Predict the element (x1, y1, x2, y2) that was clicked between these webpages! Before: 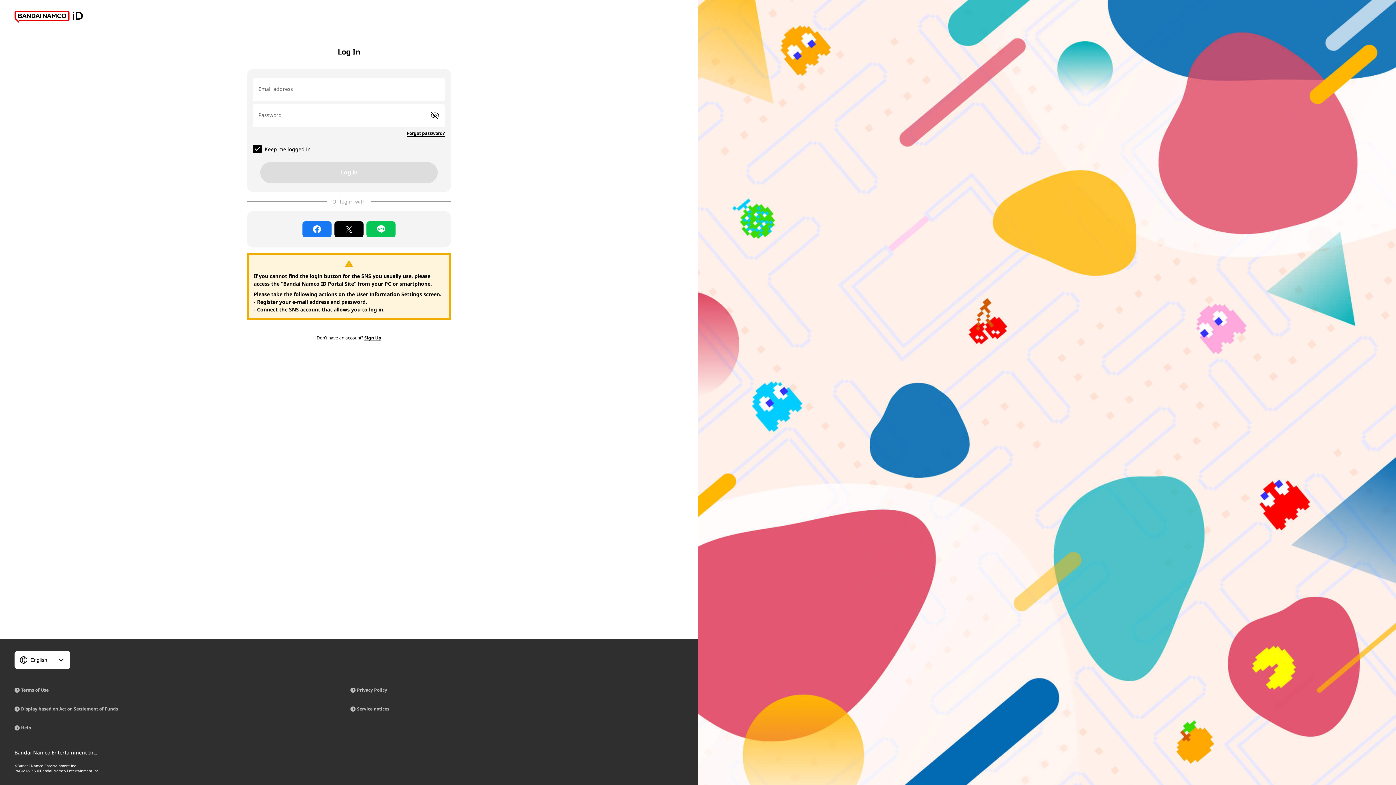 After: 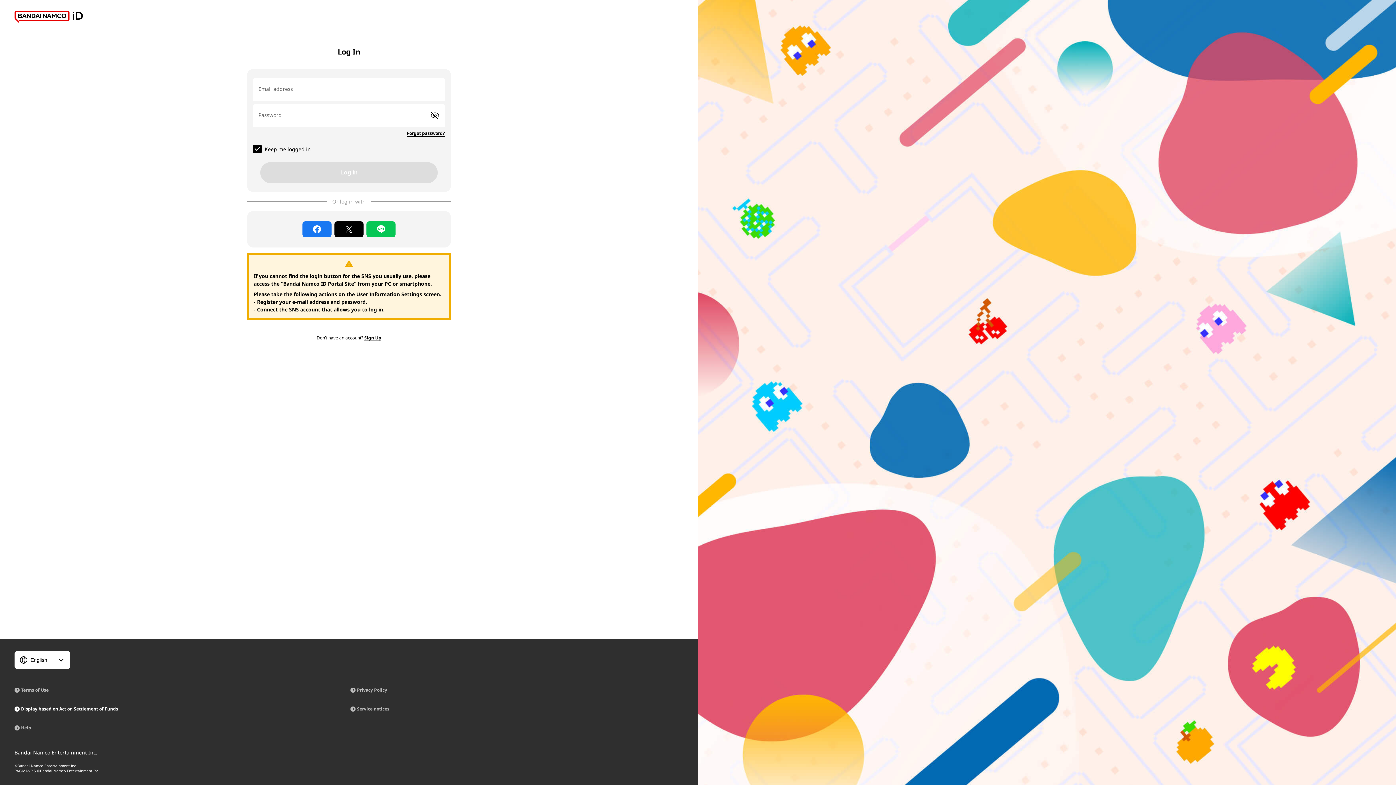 Action: bbox: (14, 705, 347, 713) label: Display based on Act on Settlement of Funds